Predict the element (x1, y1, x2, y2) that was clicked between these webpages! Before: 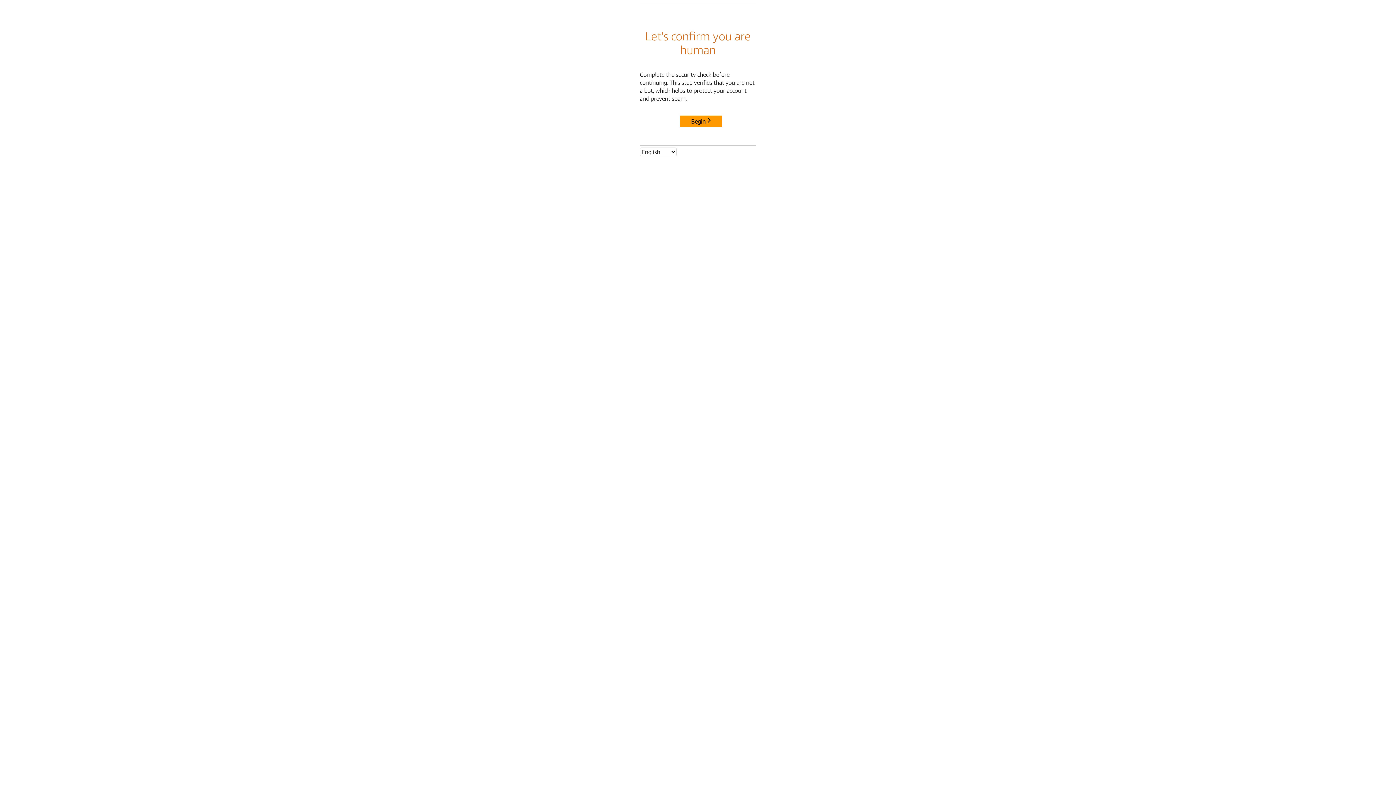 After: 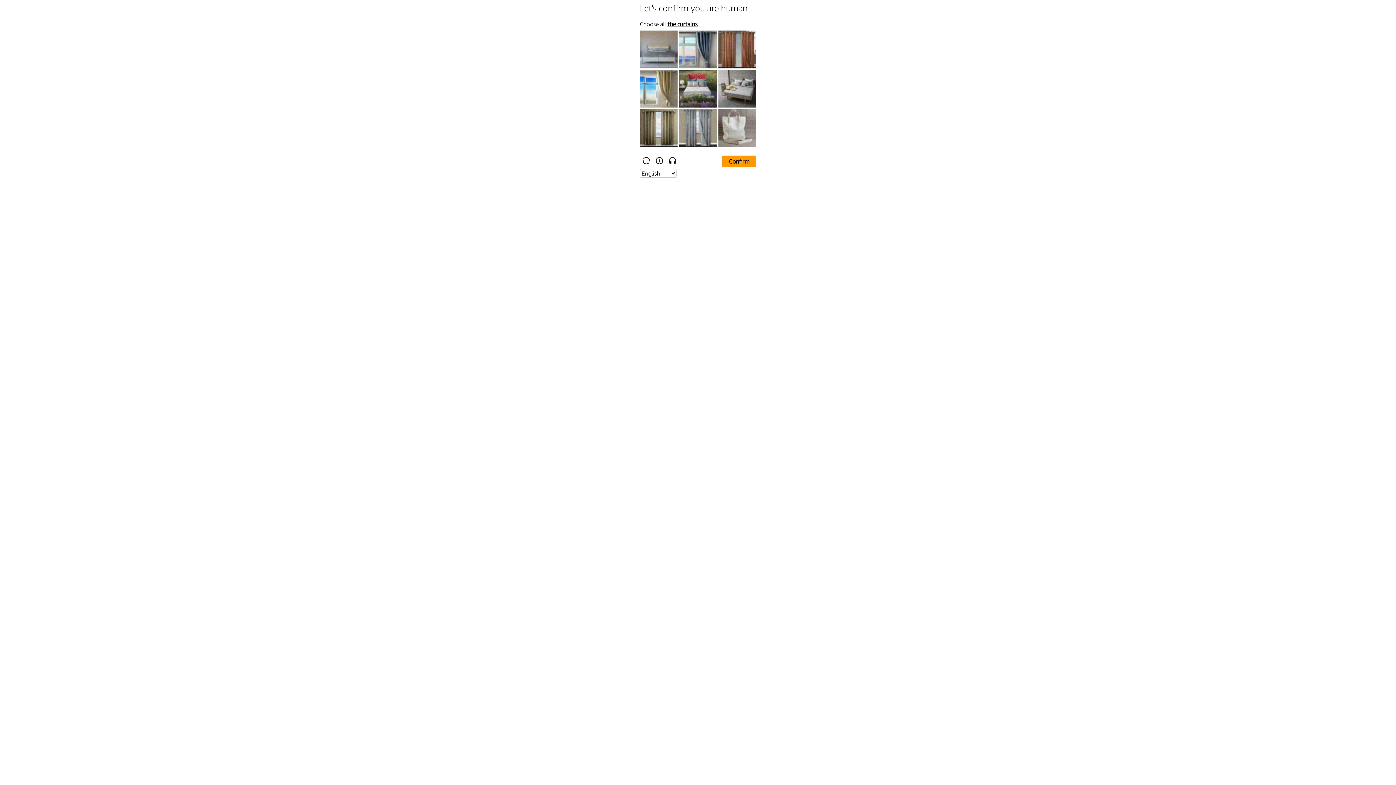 Action: bbox: (680, 115, 722, 127) label: Begin